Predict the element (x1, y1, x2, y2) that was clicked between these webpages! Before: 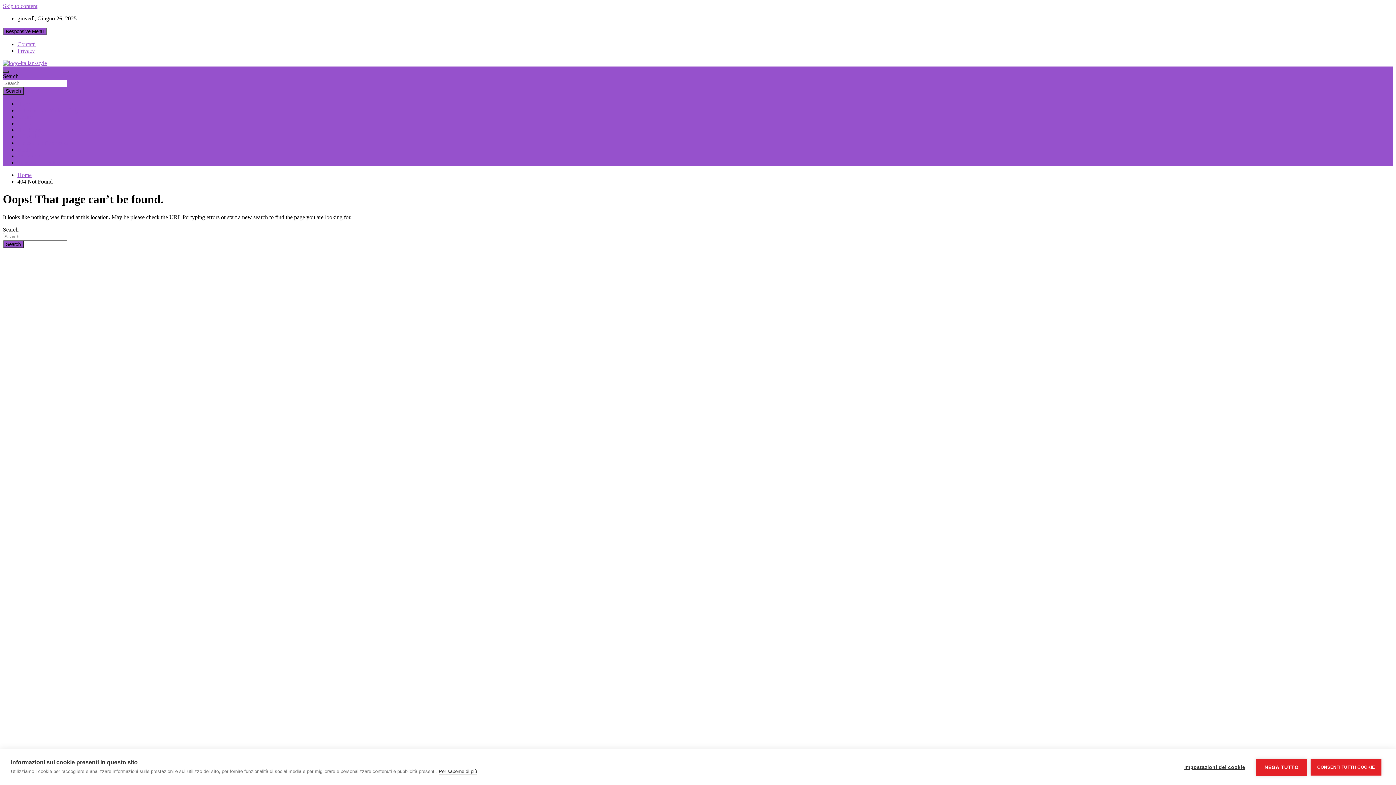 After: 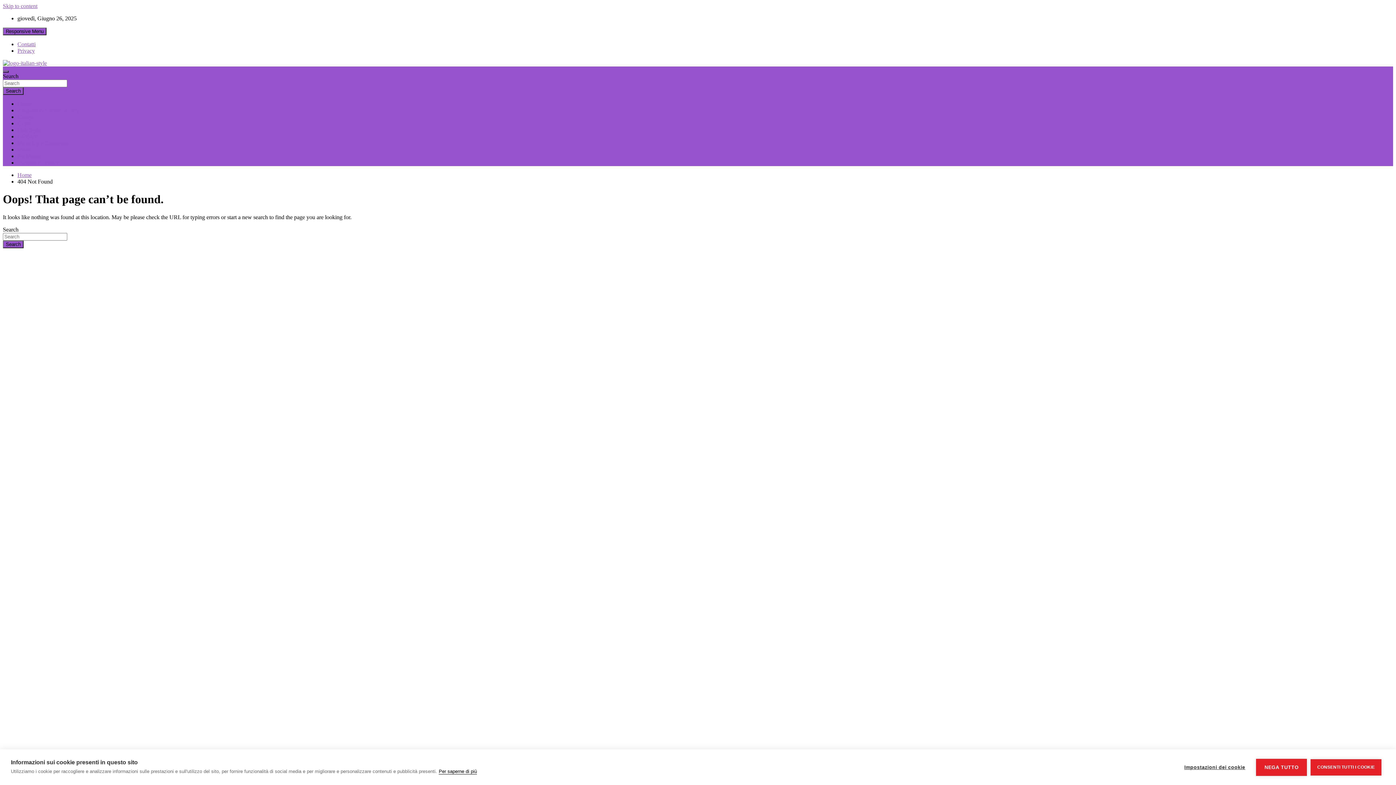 Action: label: Per saperne di più bbox: (438, 769, 477, 774)